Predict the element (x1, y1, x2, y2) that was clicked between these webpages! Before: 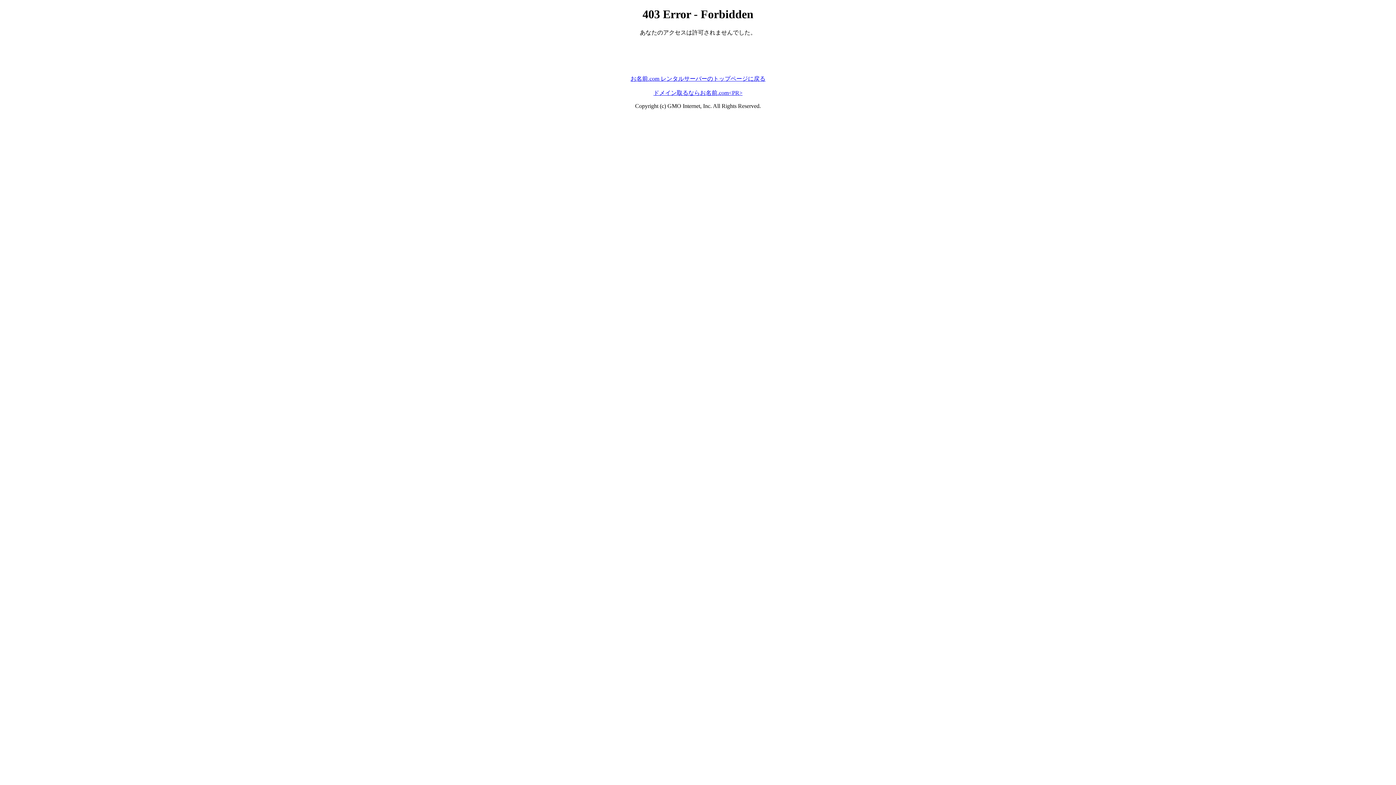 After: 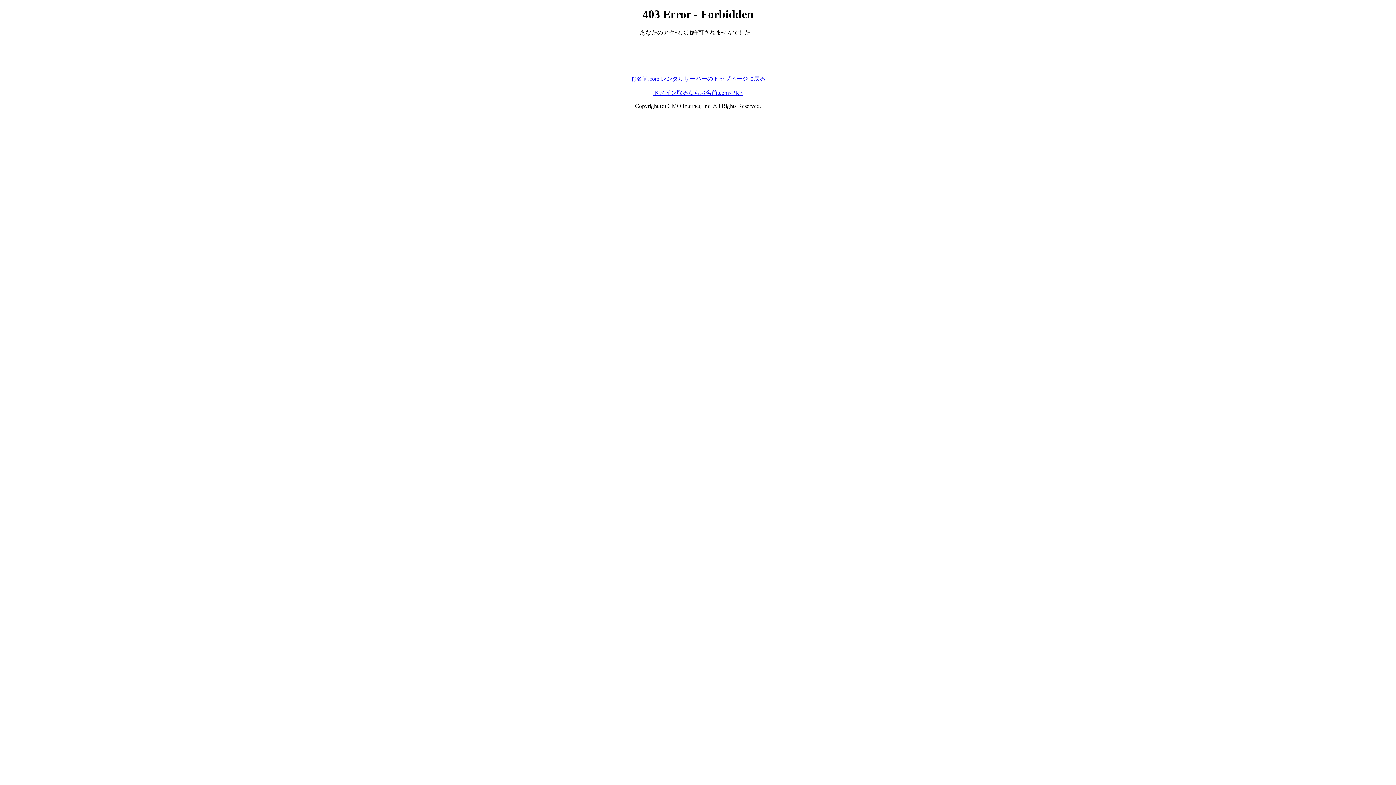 Action: bbox: (653, 89, 742, 95) label: ドメイン取るならお名前.com<PR>